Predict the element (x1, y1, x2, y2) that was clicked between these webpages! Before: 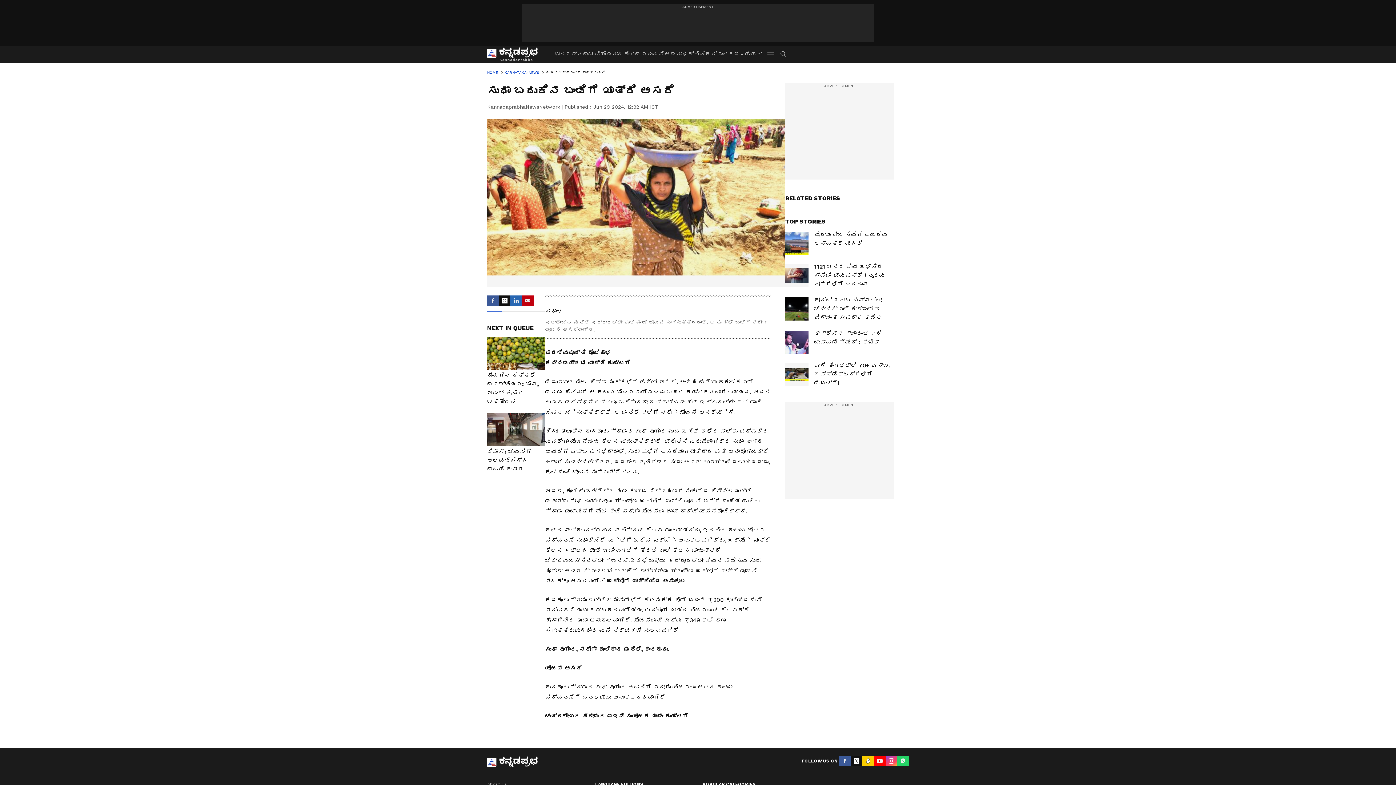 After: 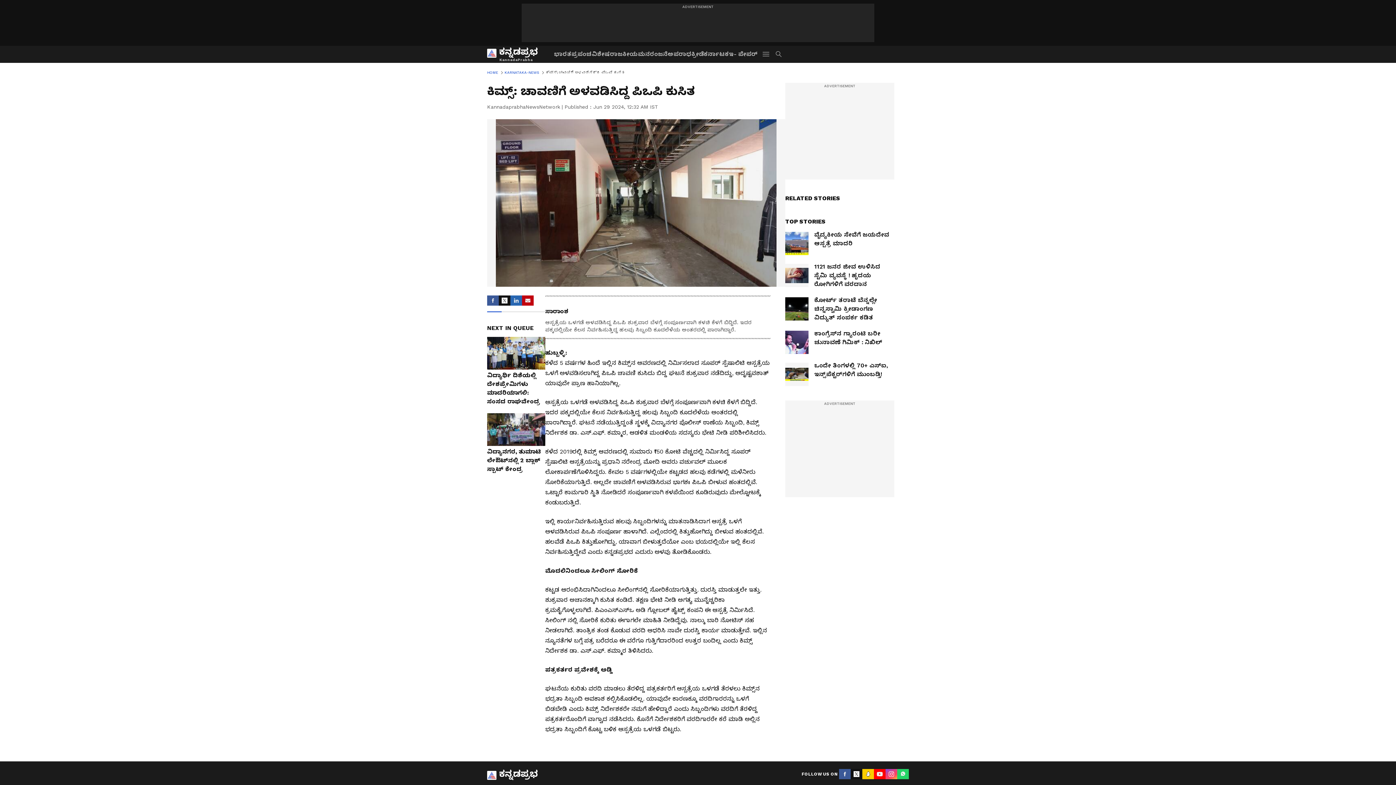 Action: bbox: (487, 413, 545, 473) label: ಕಿಮ್ಸ್‌: ಚಾವಣಿಗೆ ಅಳವಡಿಸಿದ್ದ ಪಿಒಪಿ ಕುಸಿತ